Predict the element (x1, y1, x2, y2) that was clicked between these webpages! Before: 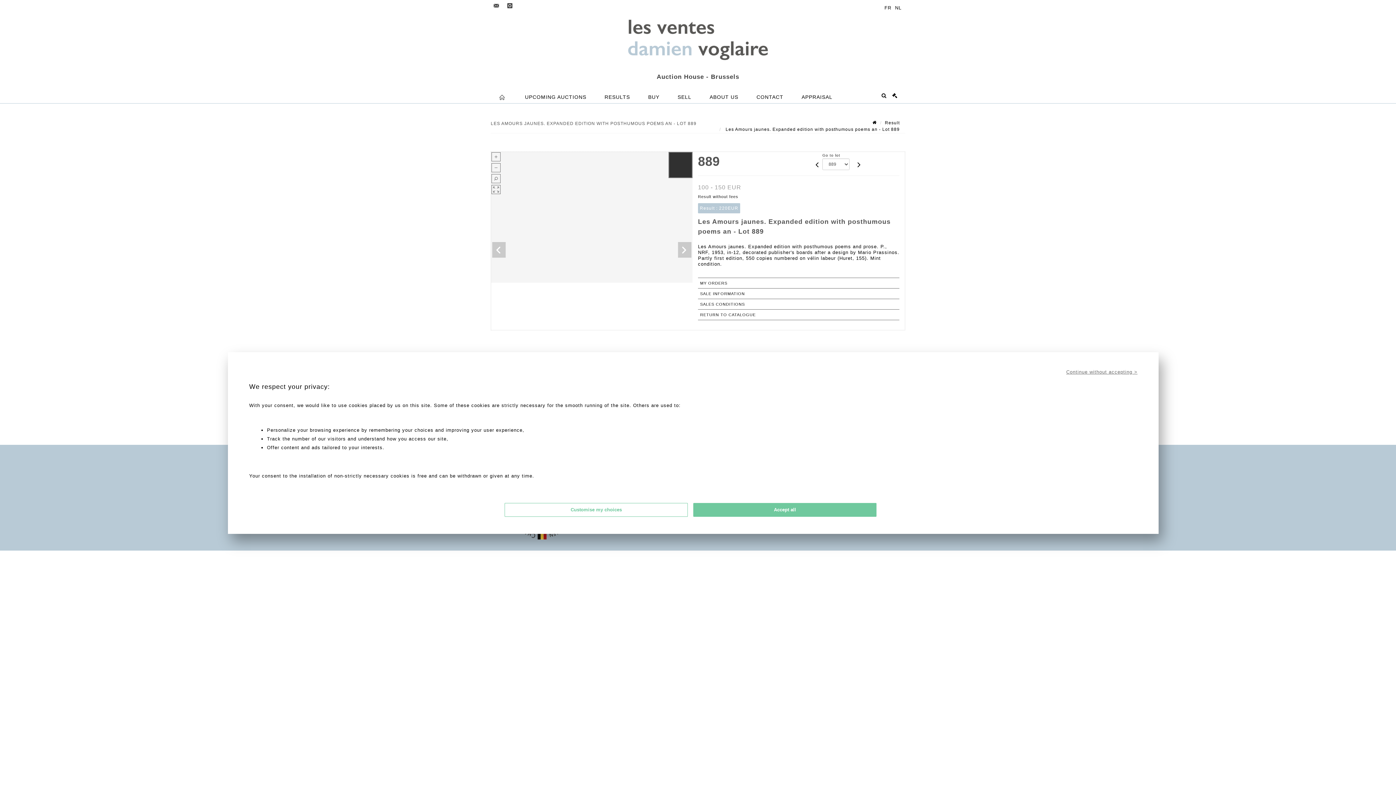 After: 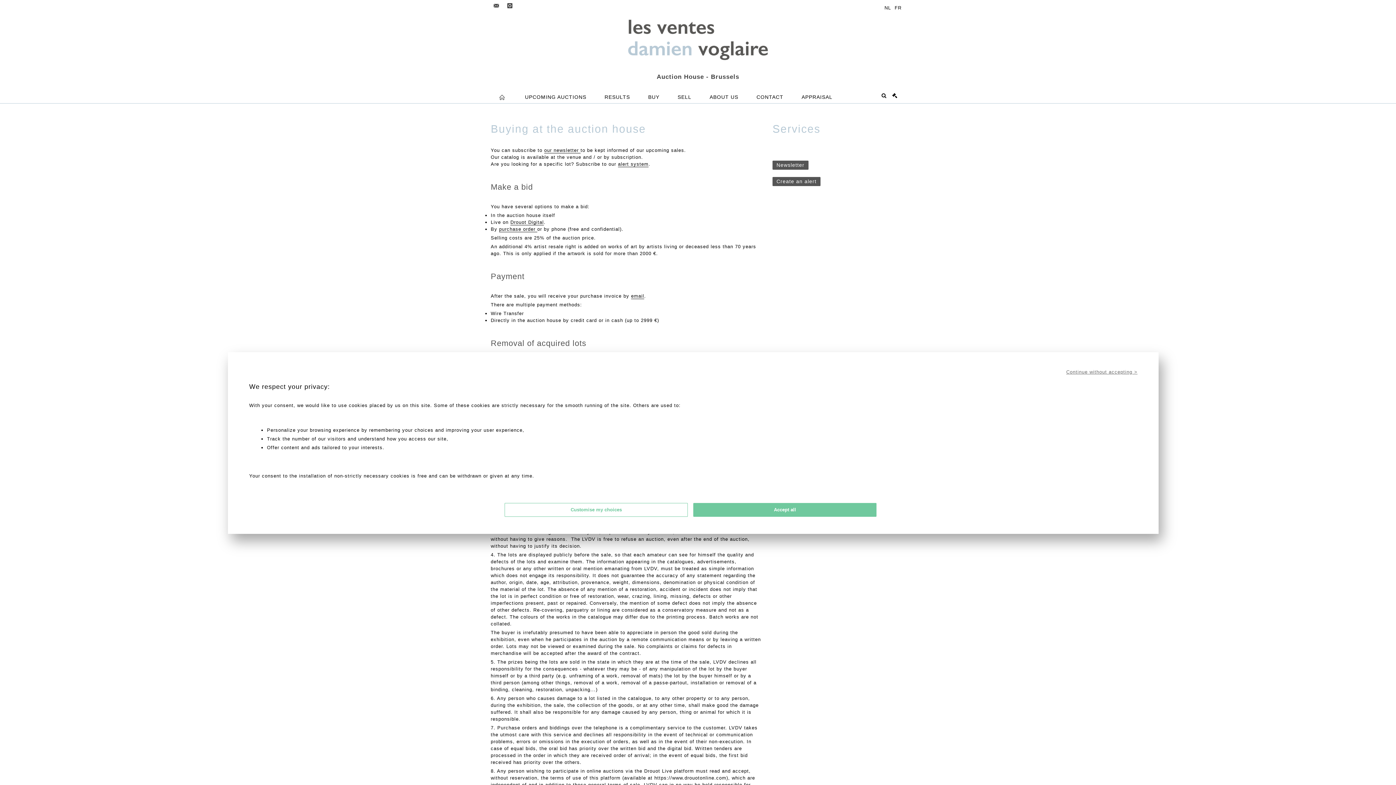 Action: bbox: (639, 88, 668, 103) label: BUY